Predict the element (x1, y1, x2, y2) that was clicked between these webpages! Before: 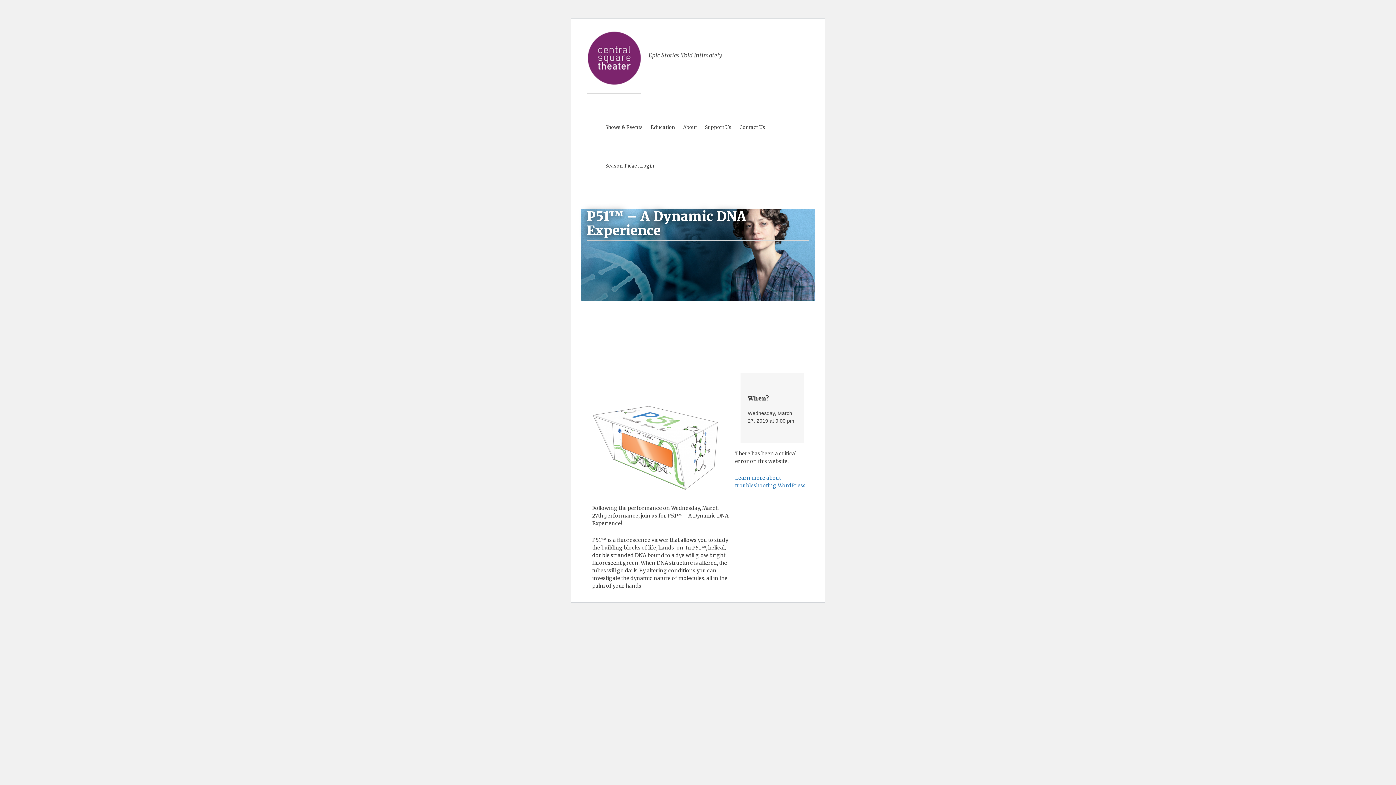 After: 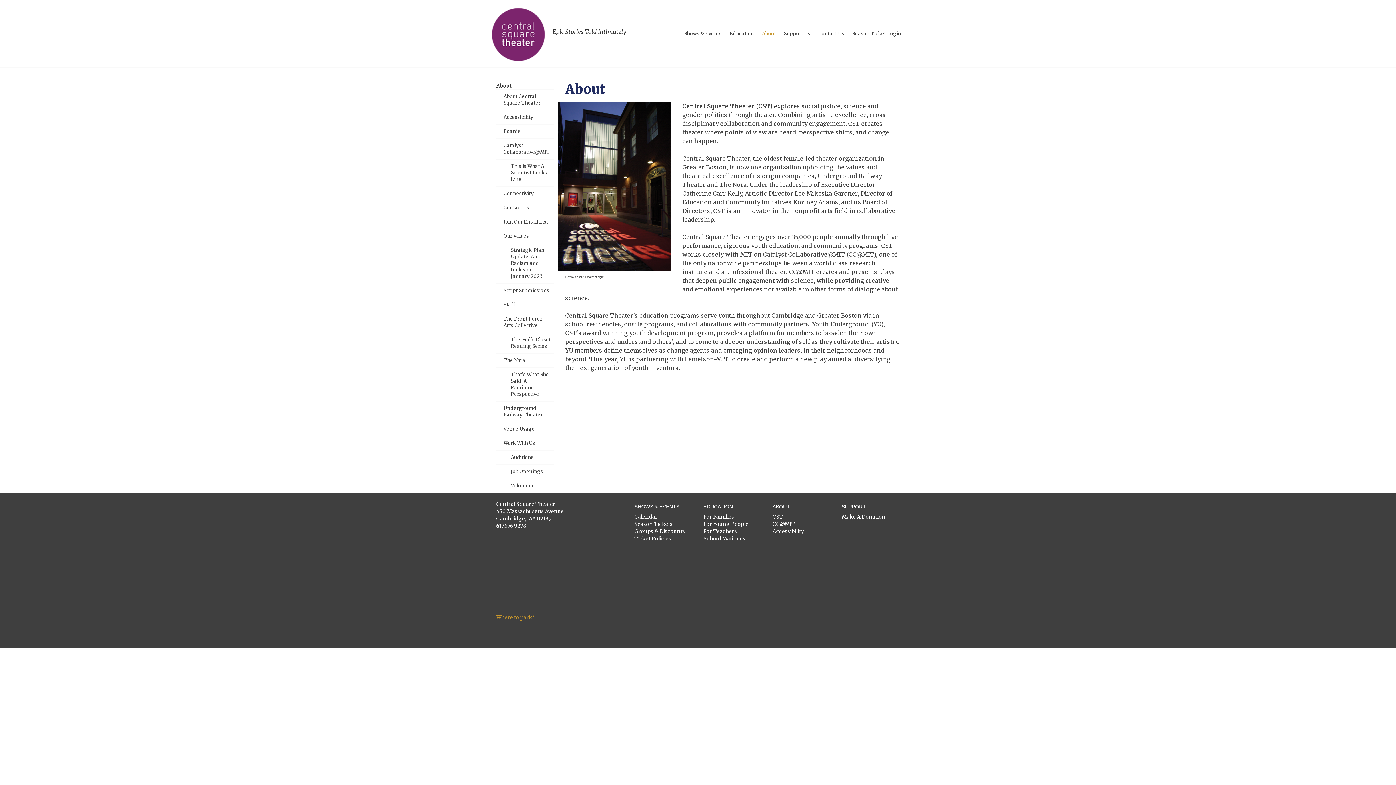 Action: label: About bbox: (679, 120, 701, 134)